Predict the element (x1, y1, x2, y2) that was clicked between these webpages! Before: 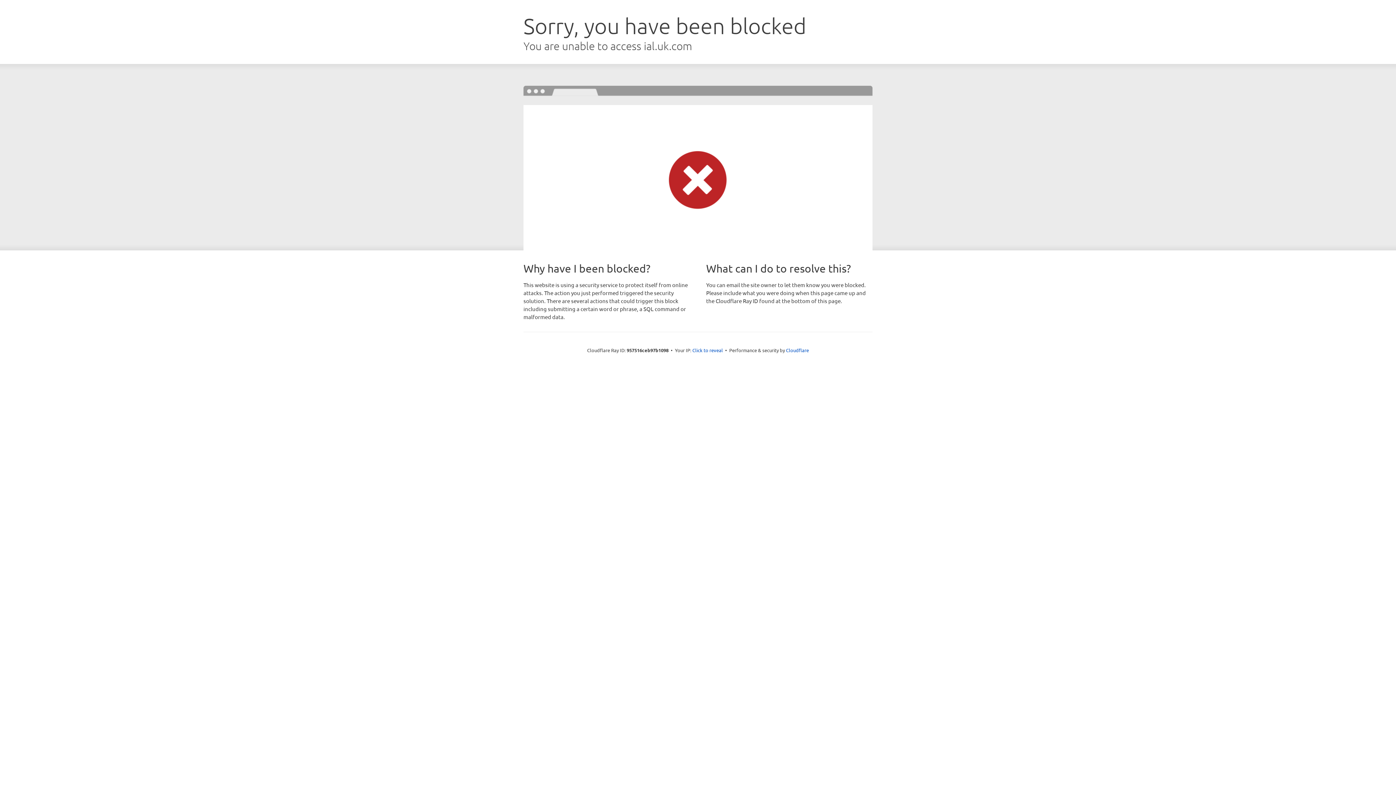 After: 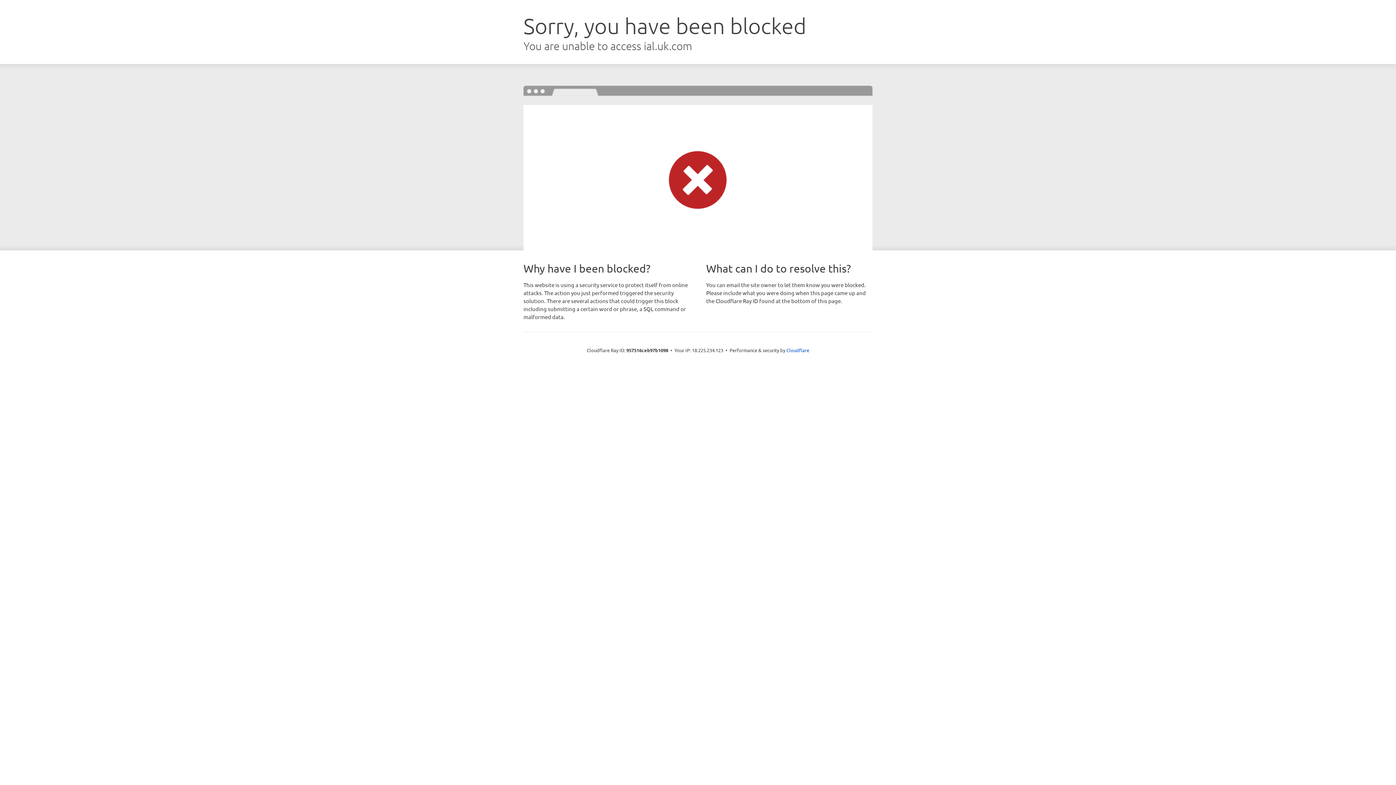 Action: label: Click to reveal bbox: (692, 346, 723, 353)